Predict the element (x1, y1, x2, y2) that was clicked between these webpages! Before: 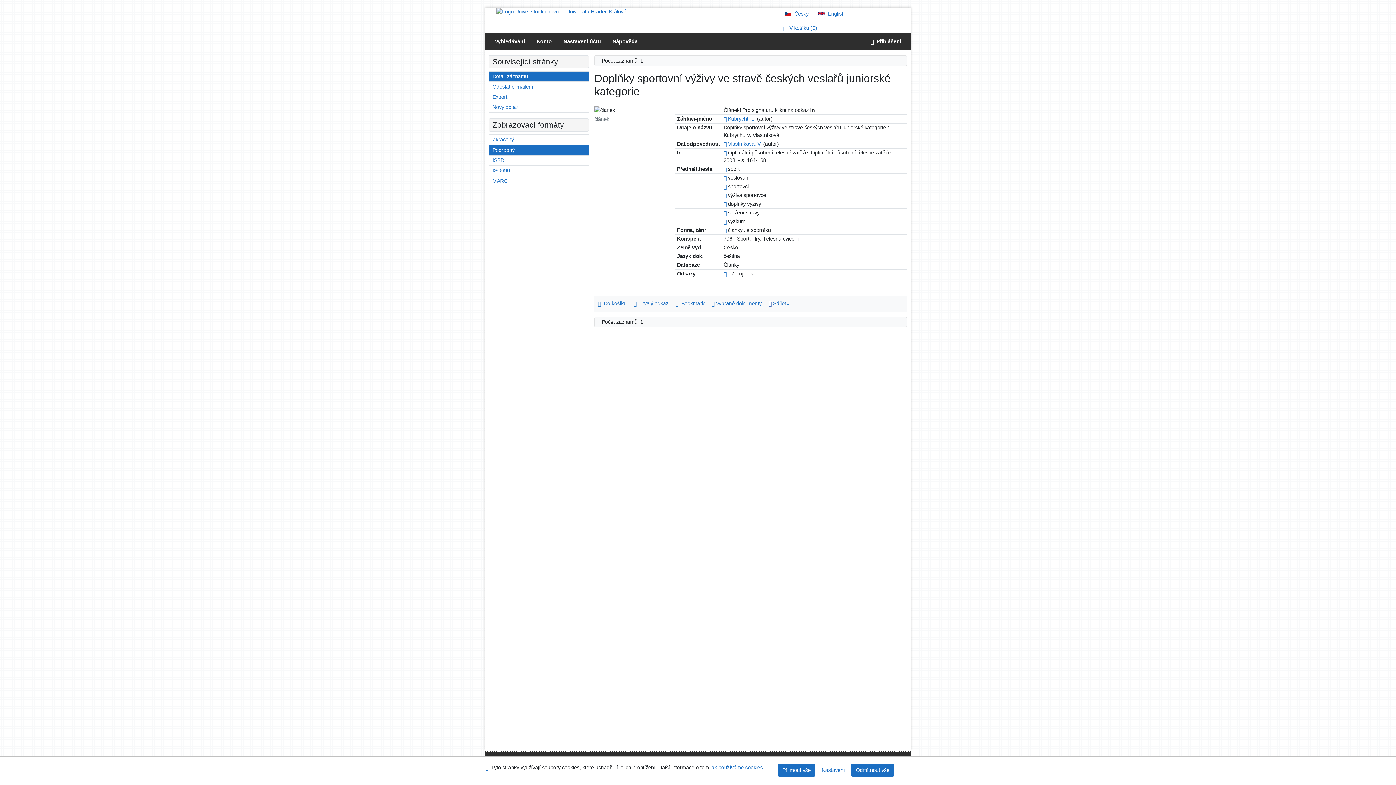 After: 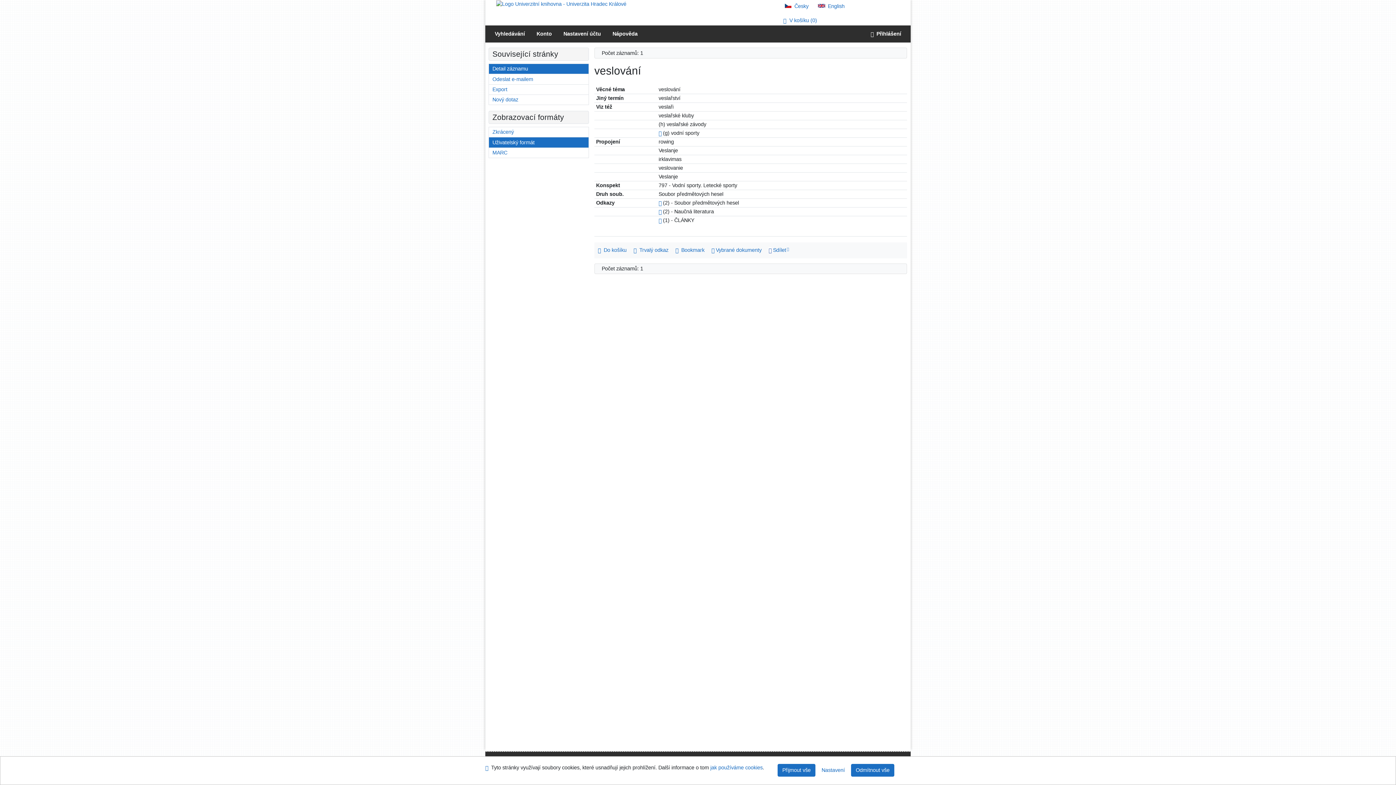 Action: label: Odkaz na související záznam bbox: (723, 174, 726, 180)